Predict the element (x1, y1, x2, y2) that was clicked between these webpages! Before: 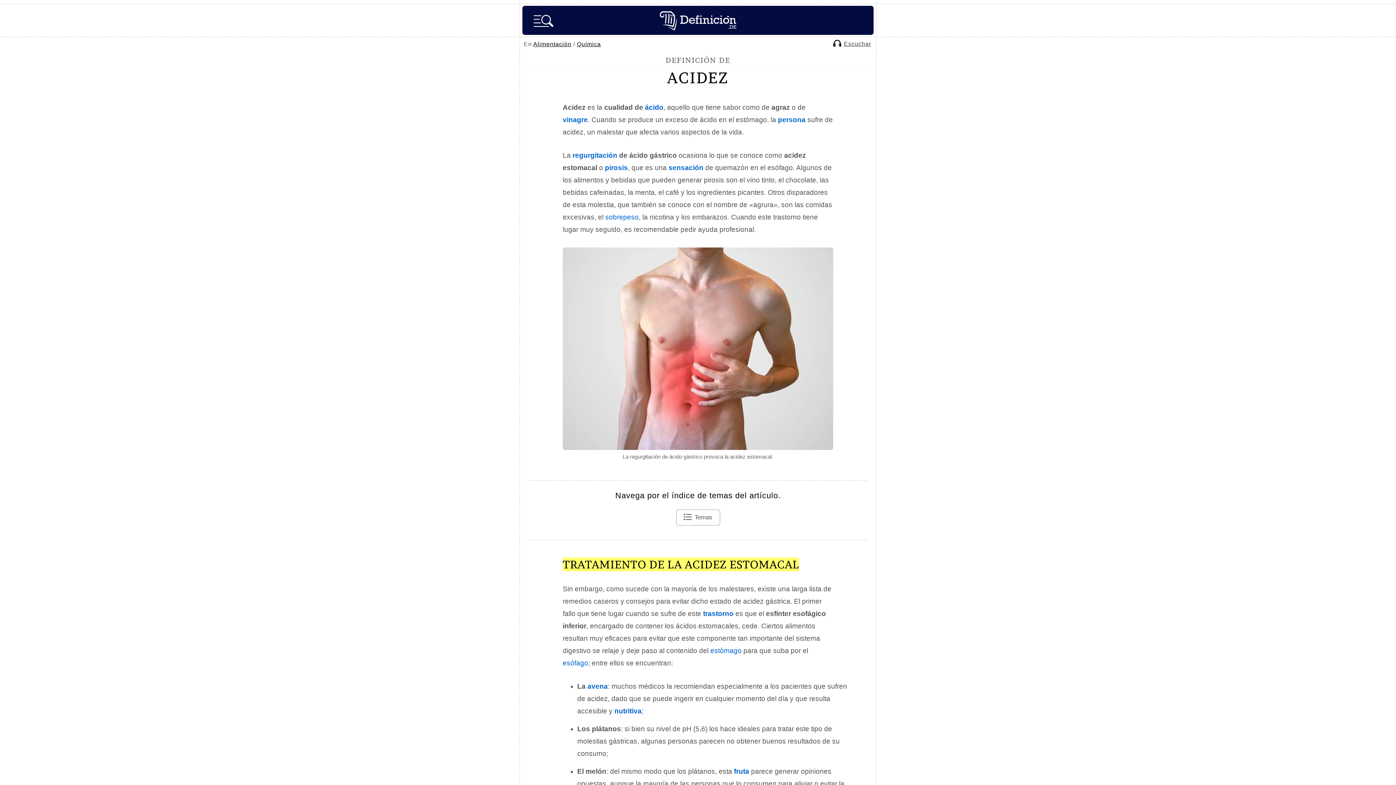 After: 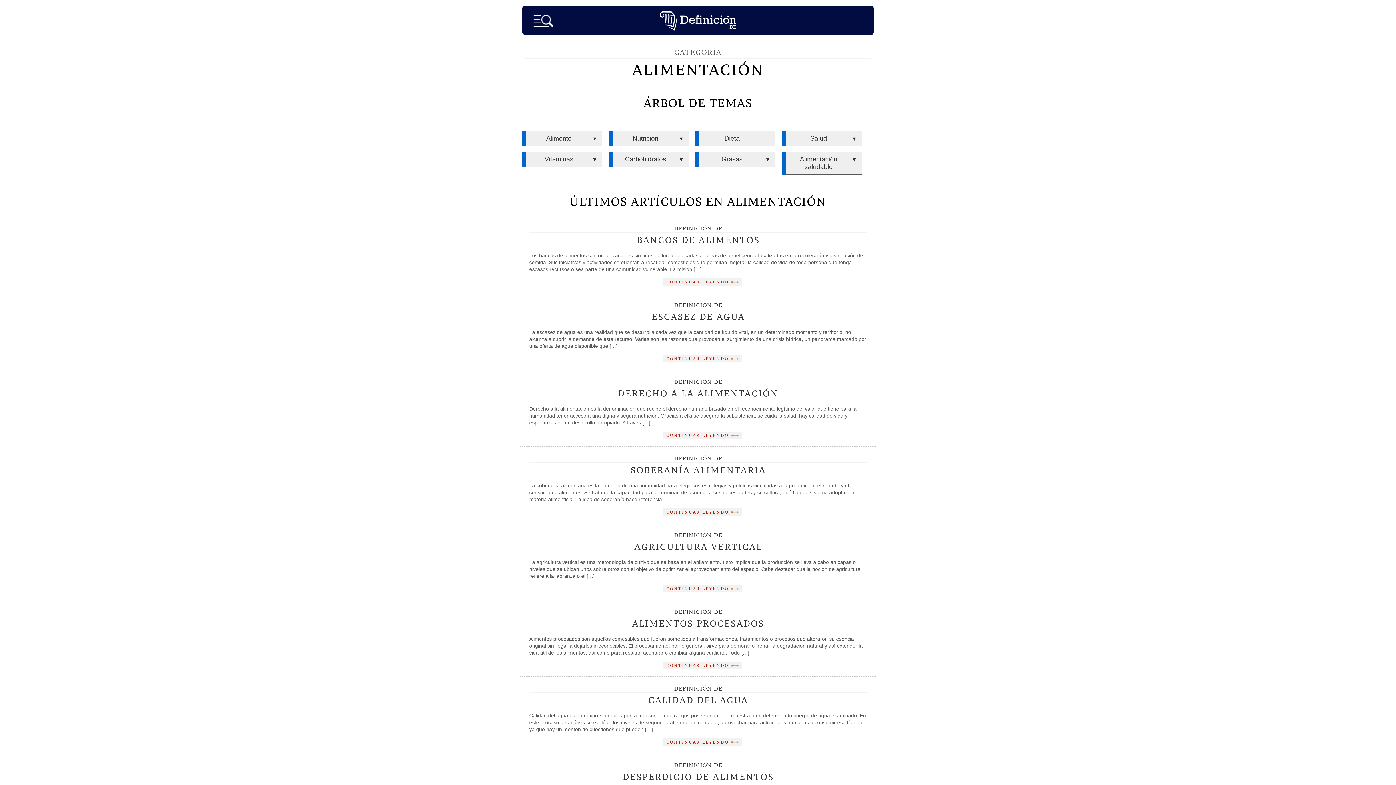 Action: bbox: (533, 41, 571, 47) label: Alimentación